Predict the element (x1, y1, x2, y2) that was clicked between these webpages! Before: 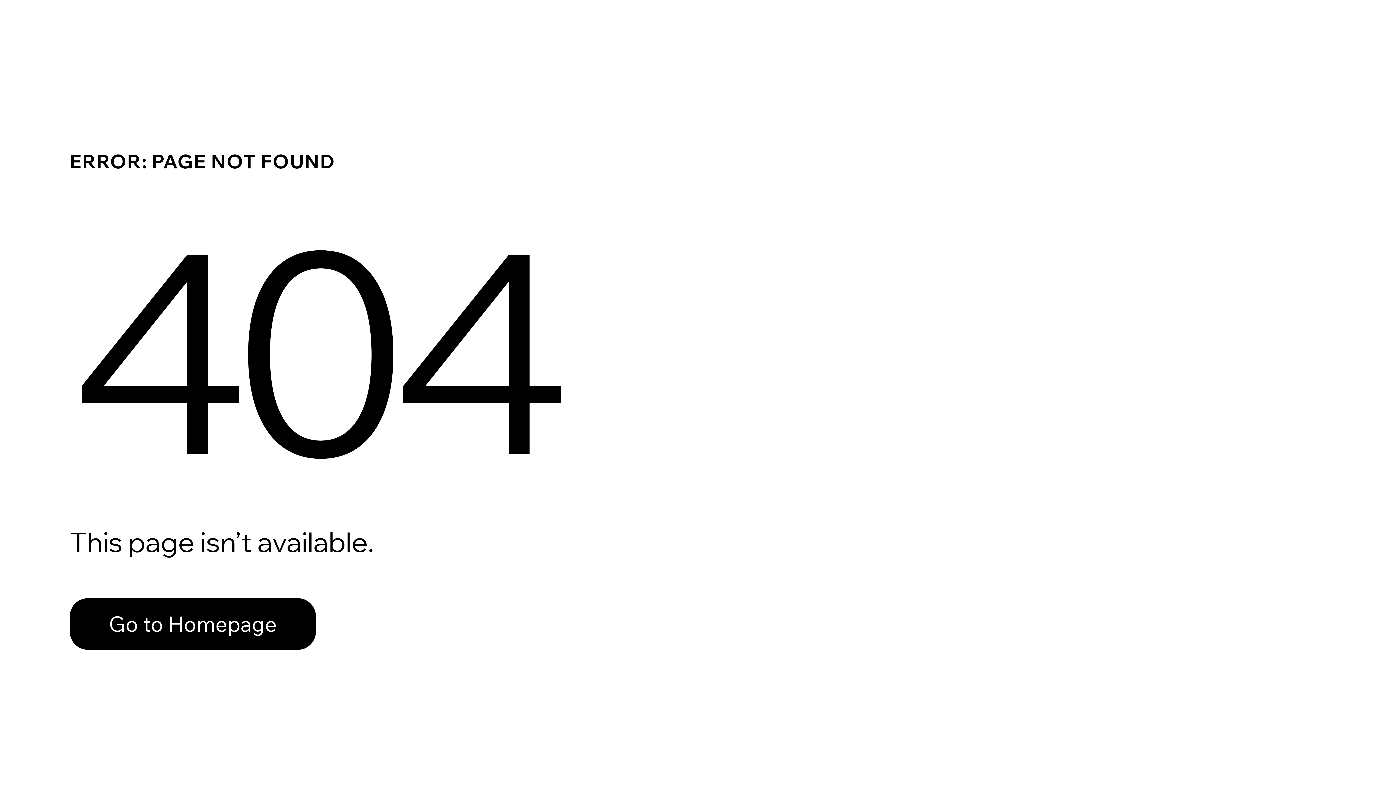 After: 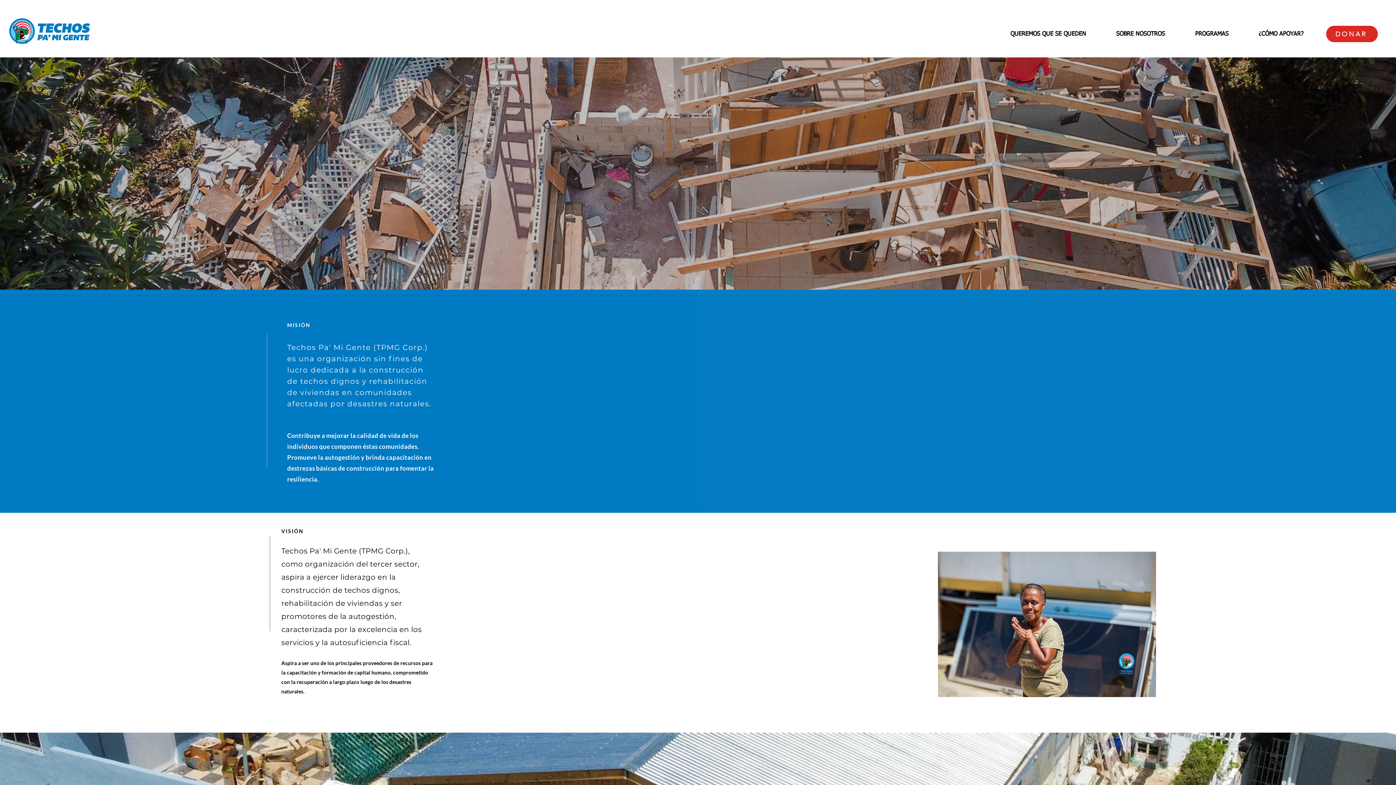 Action: label: Go to Homepage bbox: (69, 582, 768, 659)